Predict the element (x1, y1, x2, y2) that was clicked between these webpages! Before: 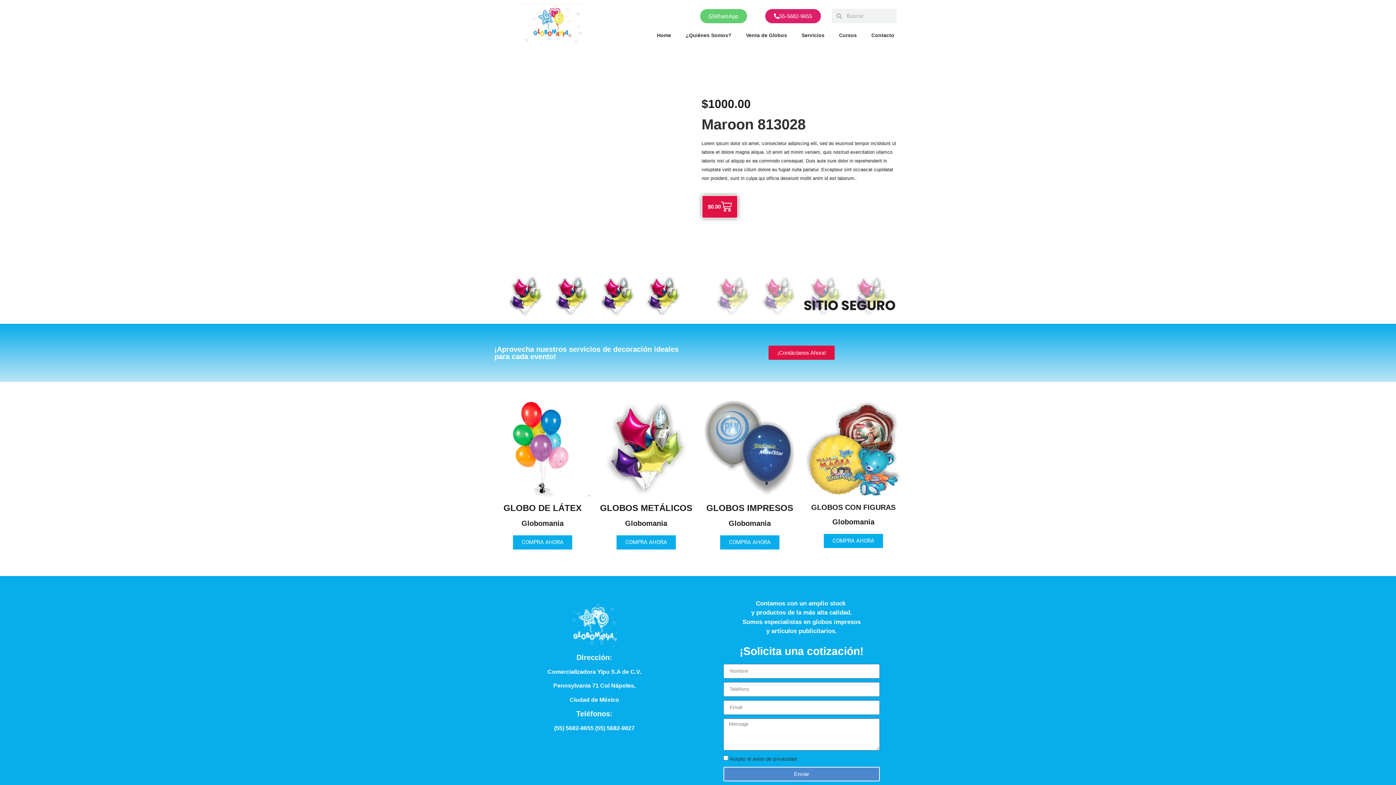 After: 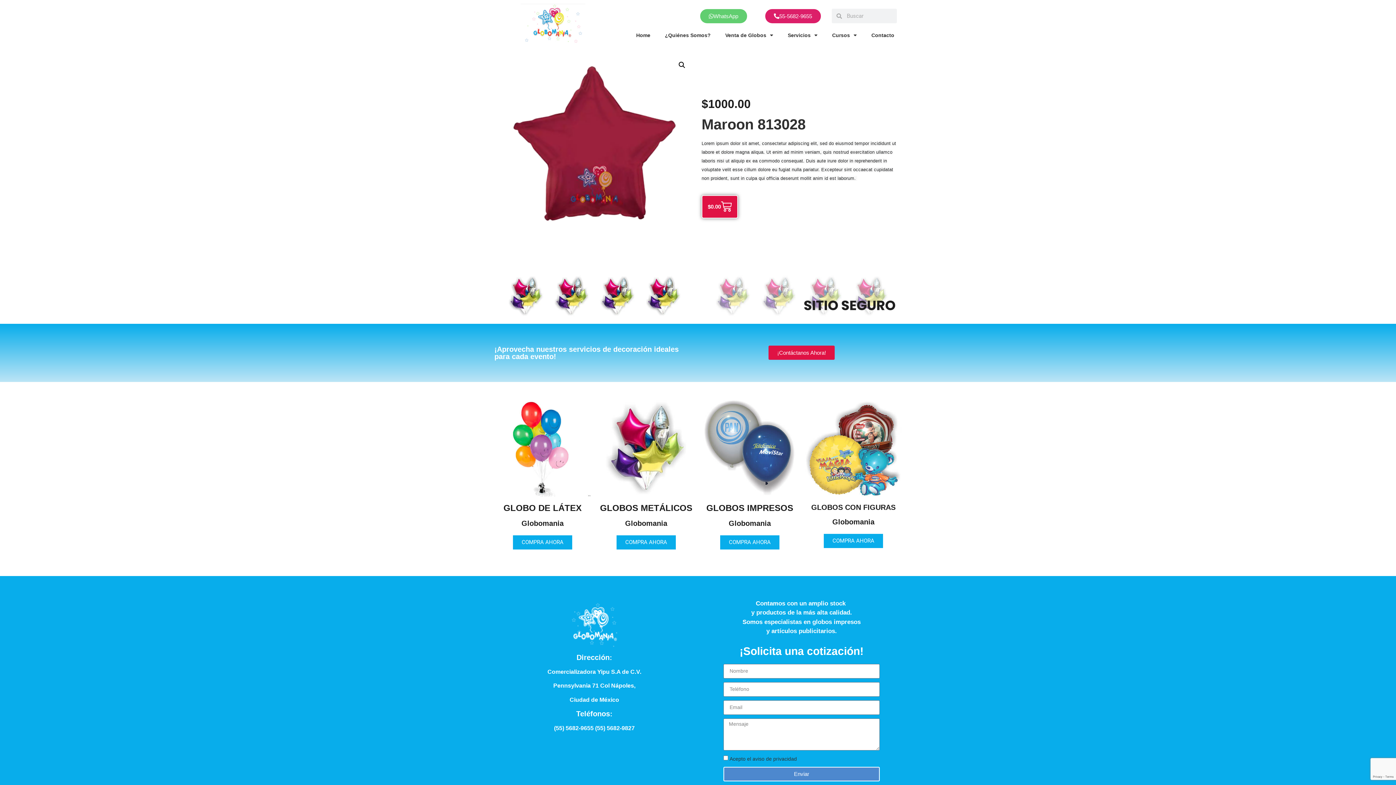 Action: bbox: (765, 9, 820, 23) label: 55-5682-9655